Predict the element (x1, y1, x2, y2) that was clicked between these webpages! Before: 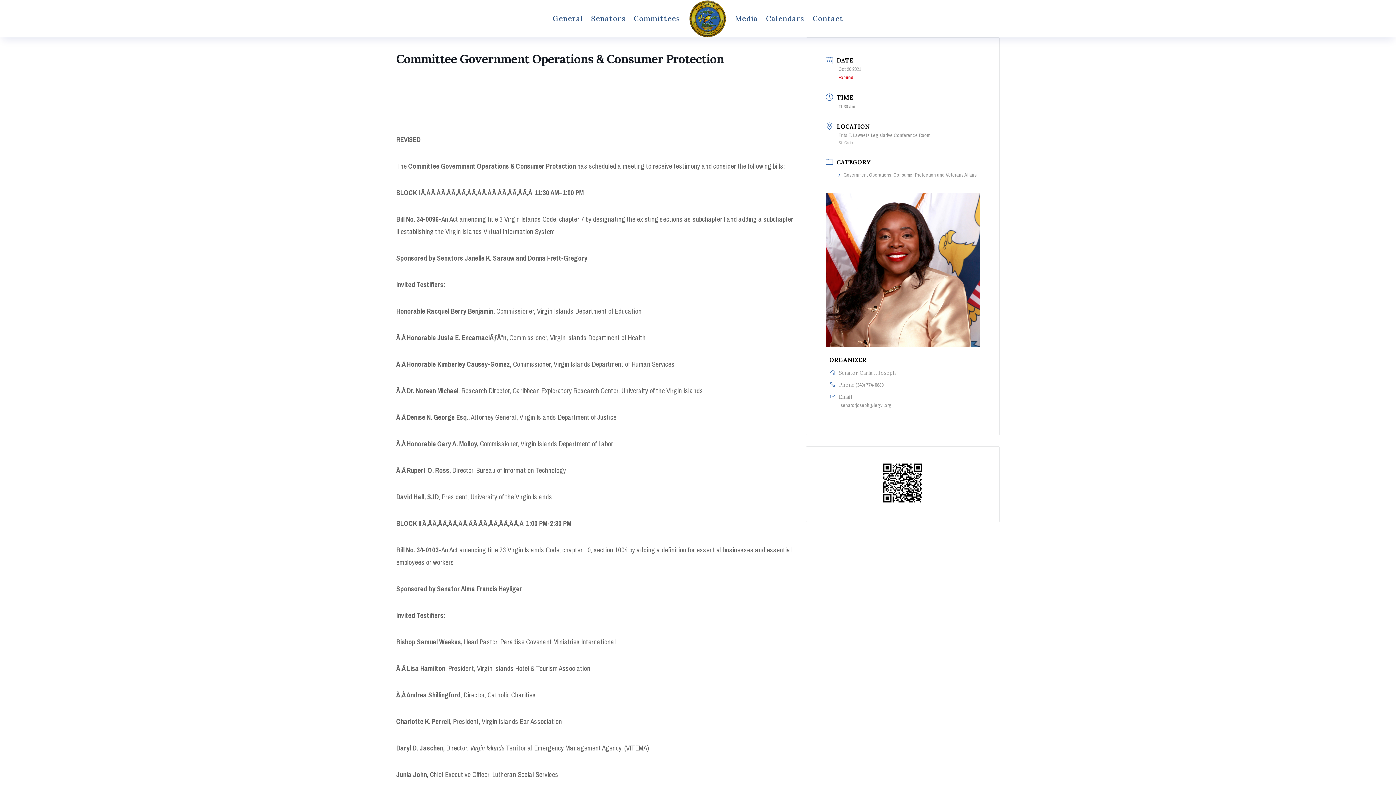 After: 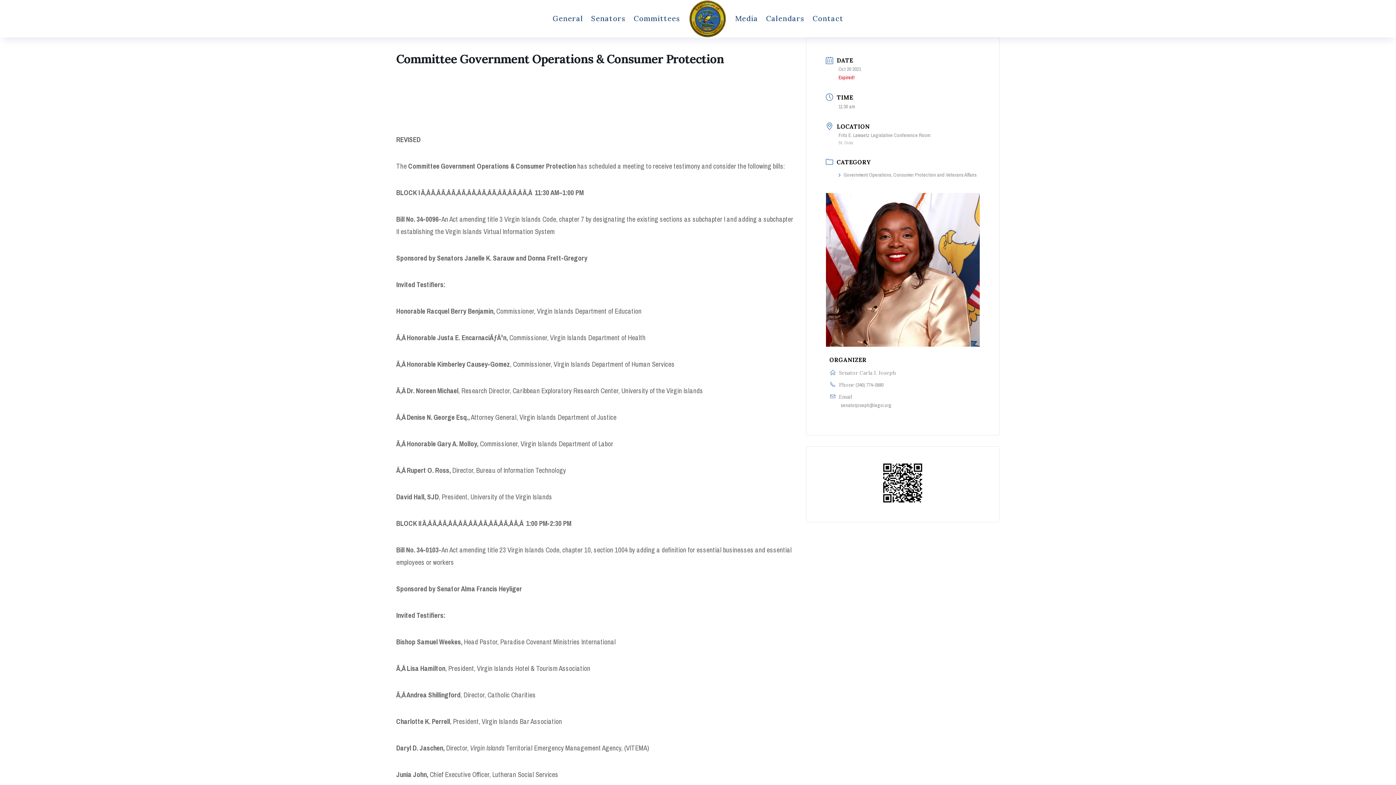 Action: label: (340) 774-0880 bbox: (855, 381, 883, 388)